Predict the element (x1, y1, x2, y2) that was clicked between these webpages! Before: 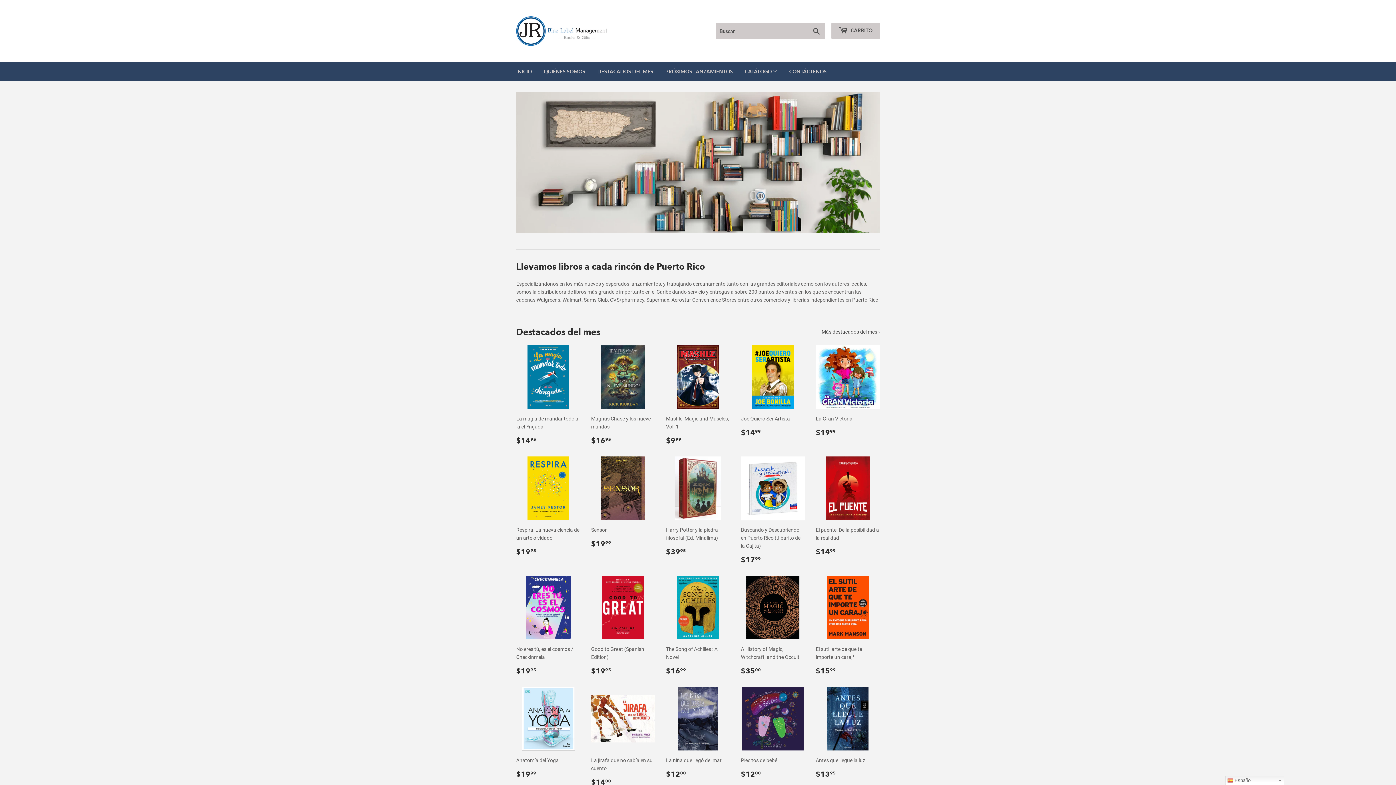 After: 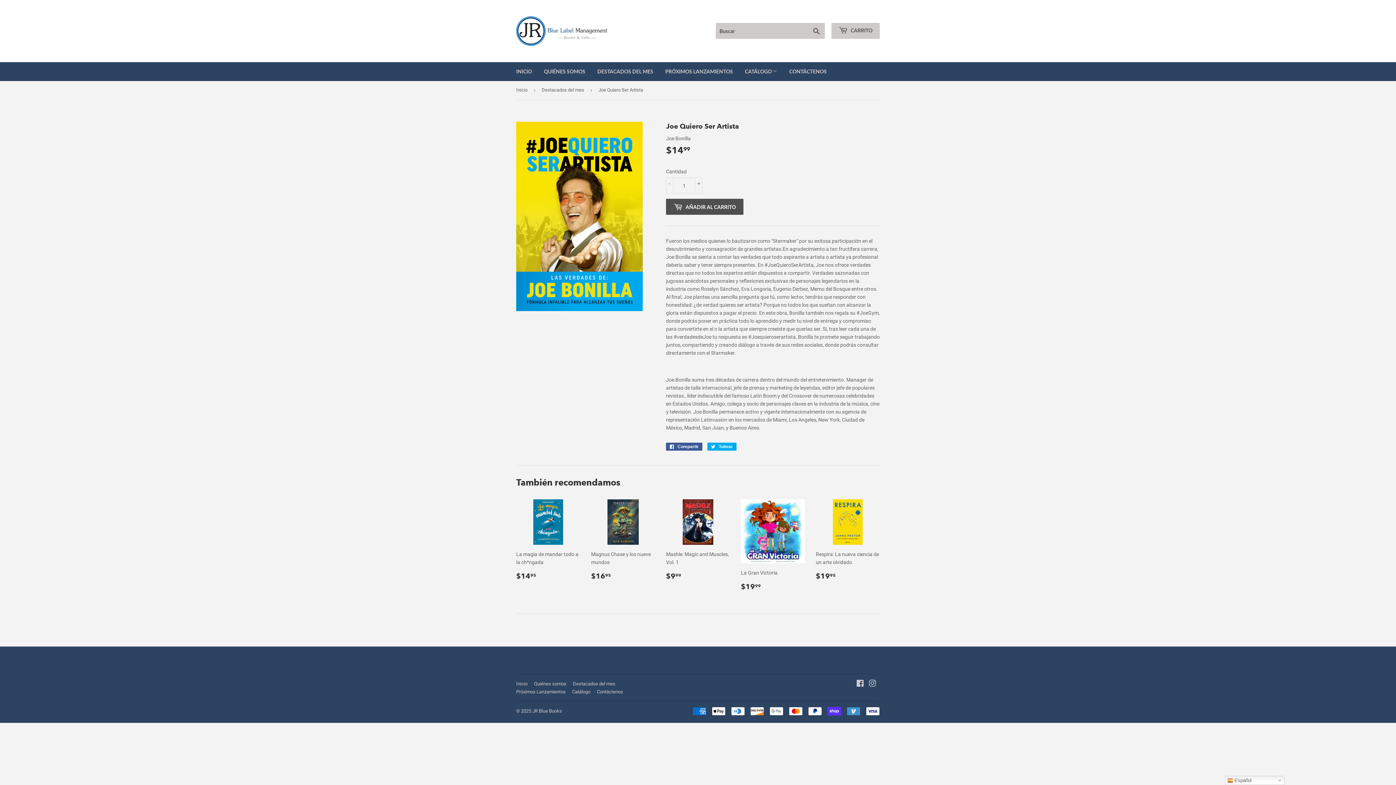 Action: bbox: (741, 345, 805, 437) label: Joe Quiero Ser Artista

Precio habitual
$1499
$14.99